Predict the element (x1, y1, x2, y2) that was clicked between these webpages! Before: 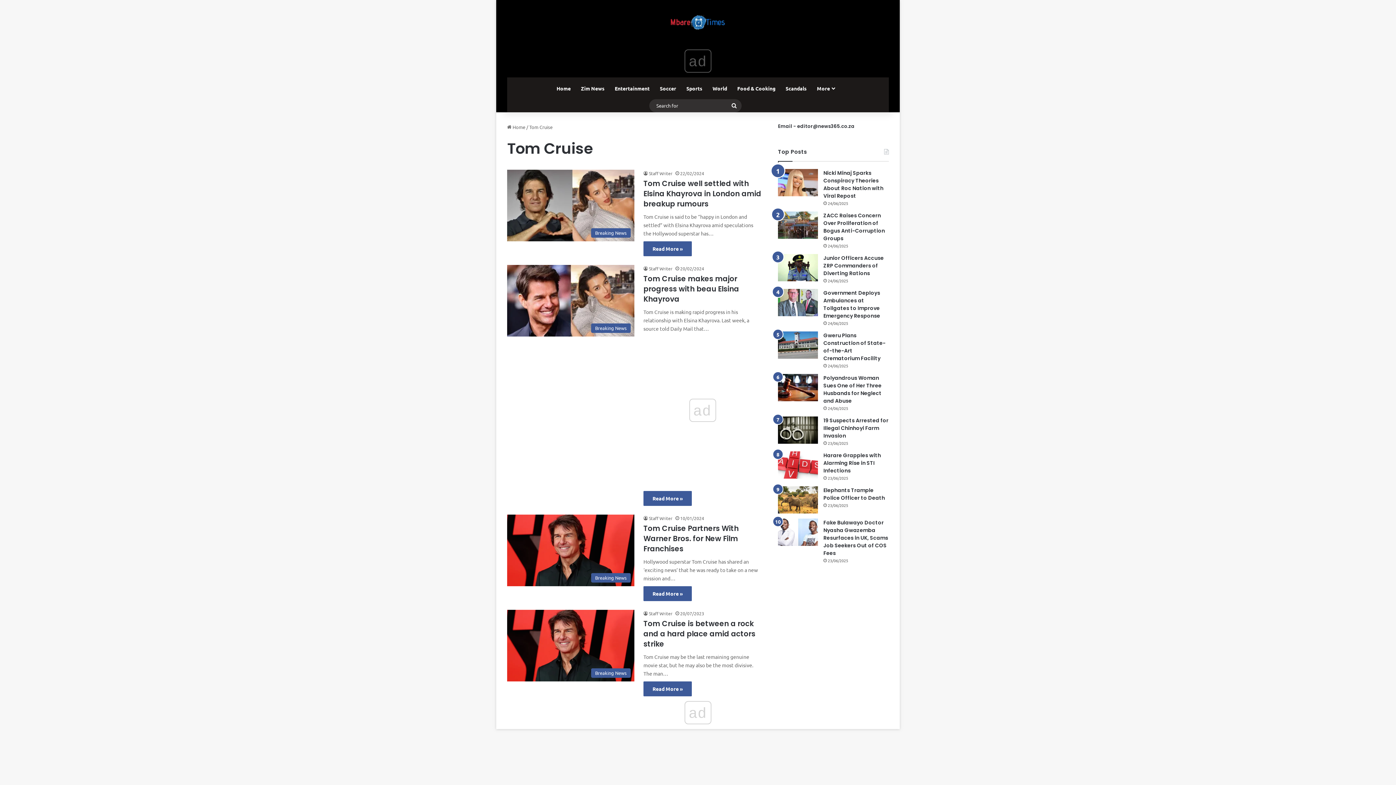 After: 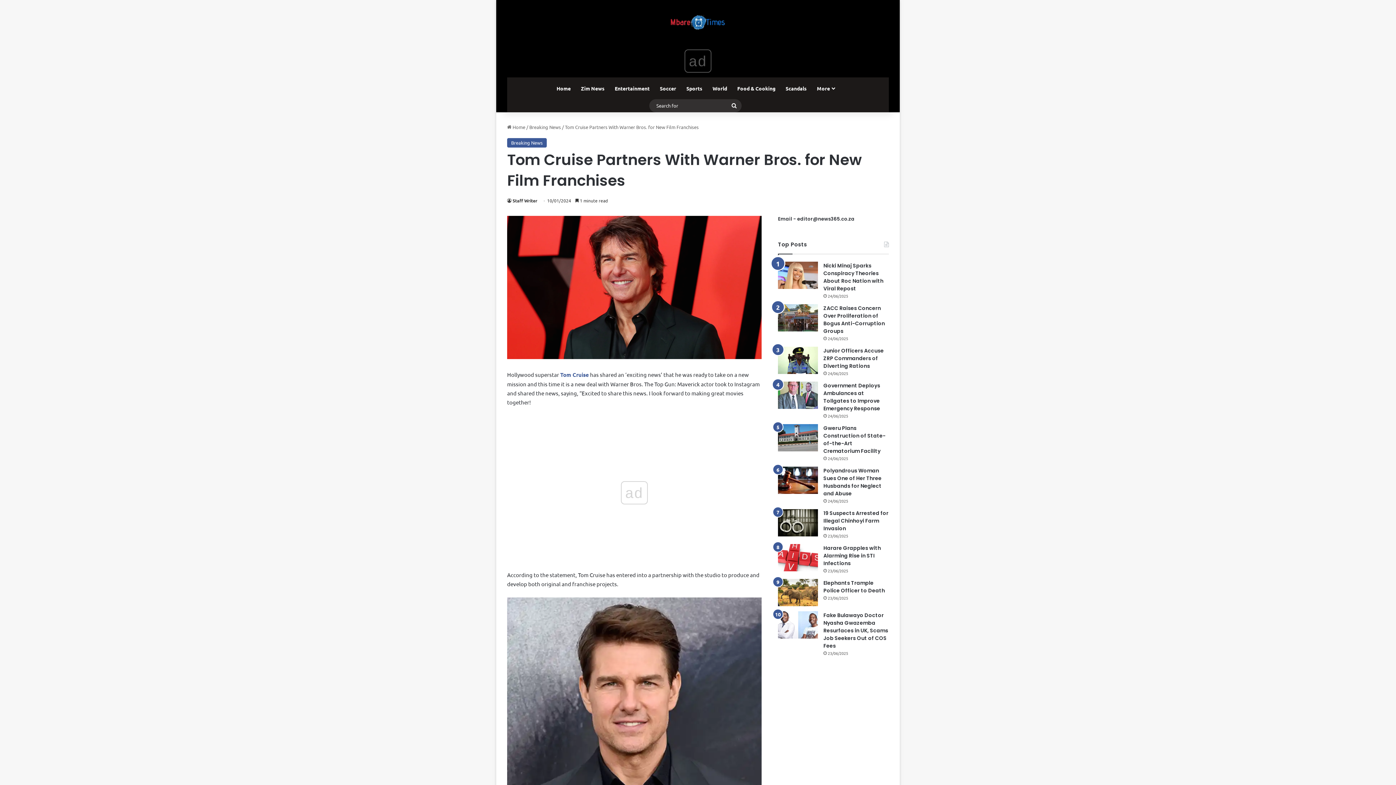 Action: label: Tom Cruise Partners With Warner Bros. for New Film Franchises bbox: (643, 523, 738, 554)